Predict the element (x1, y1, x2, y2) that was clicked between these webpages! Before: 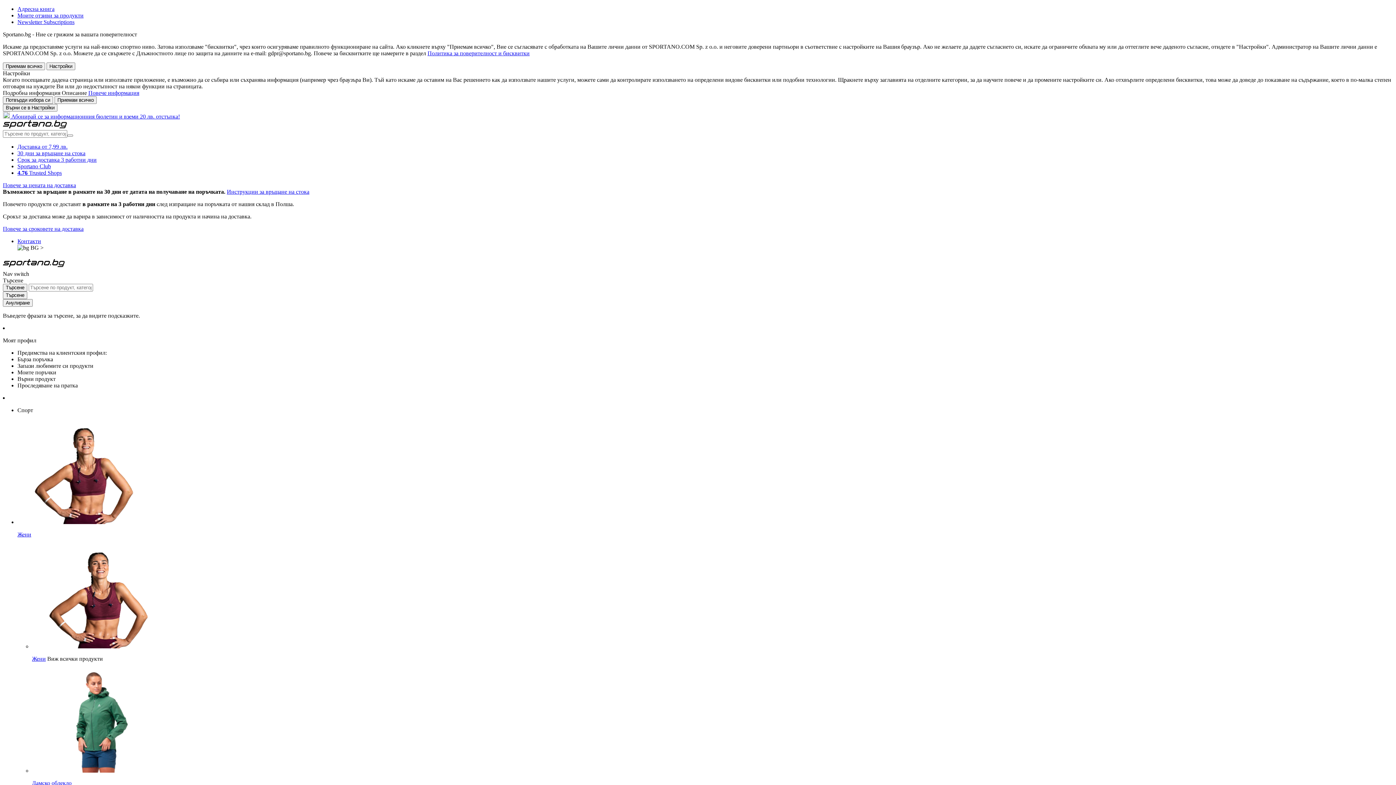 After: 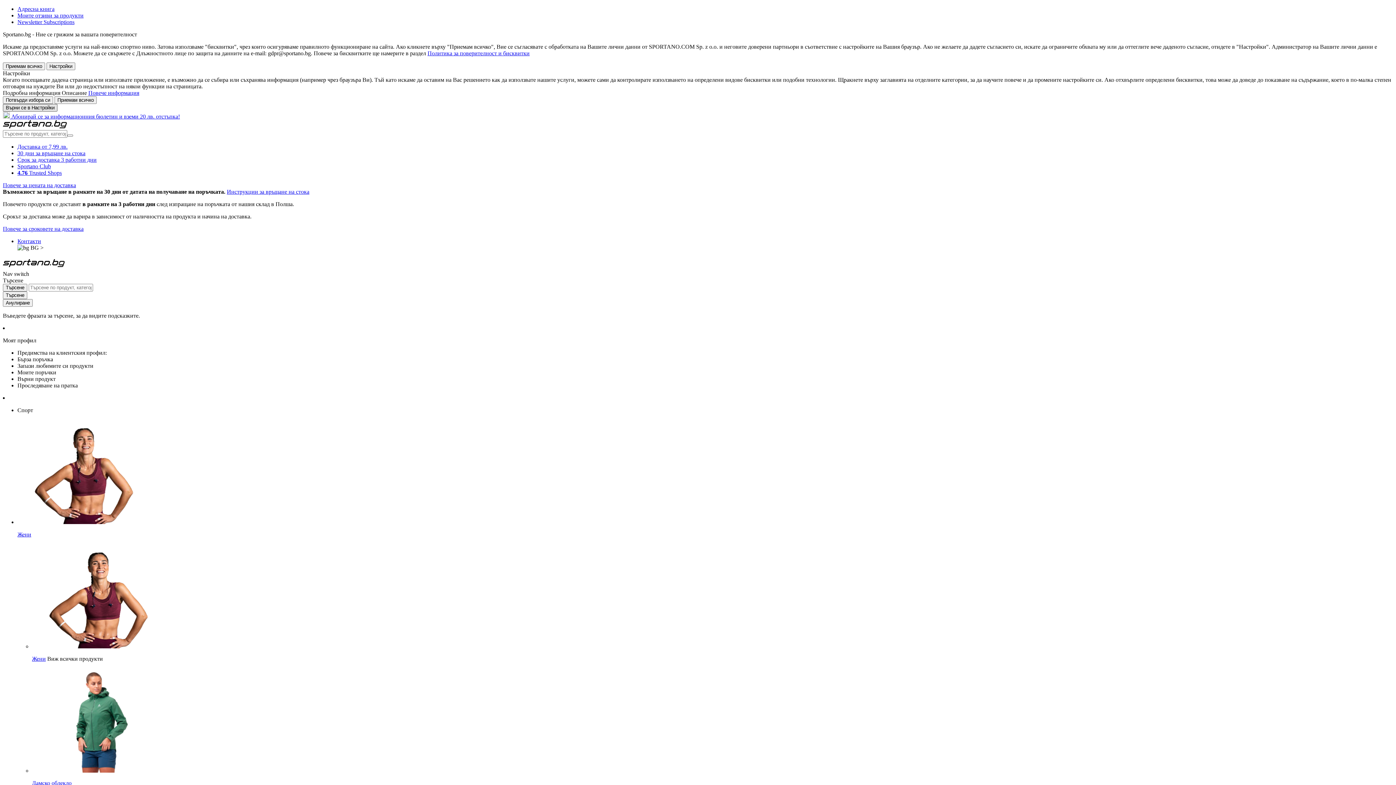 Action: label: Върни се в Настройки bbox: (2, 104, 57, 111)